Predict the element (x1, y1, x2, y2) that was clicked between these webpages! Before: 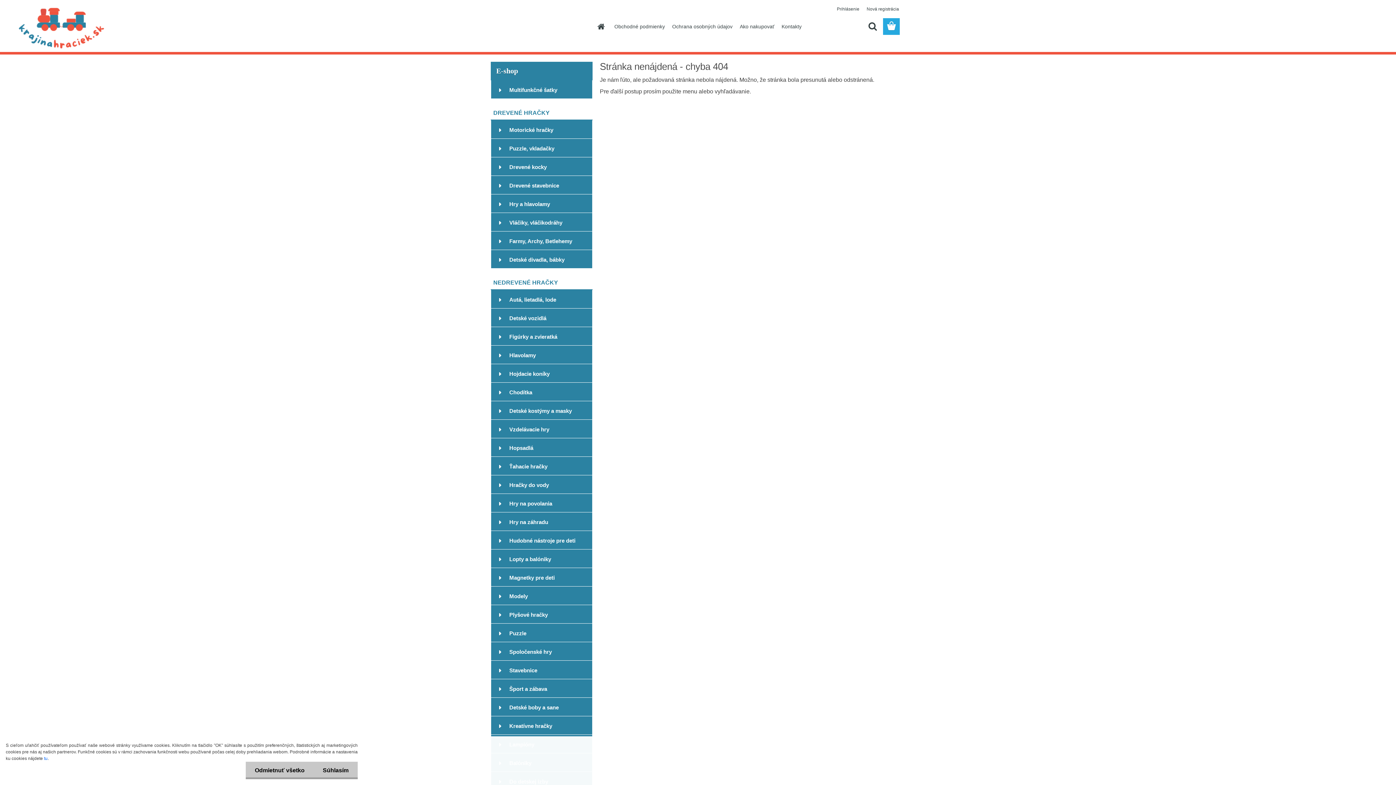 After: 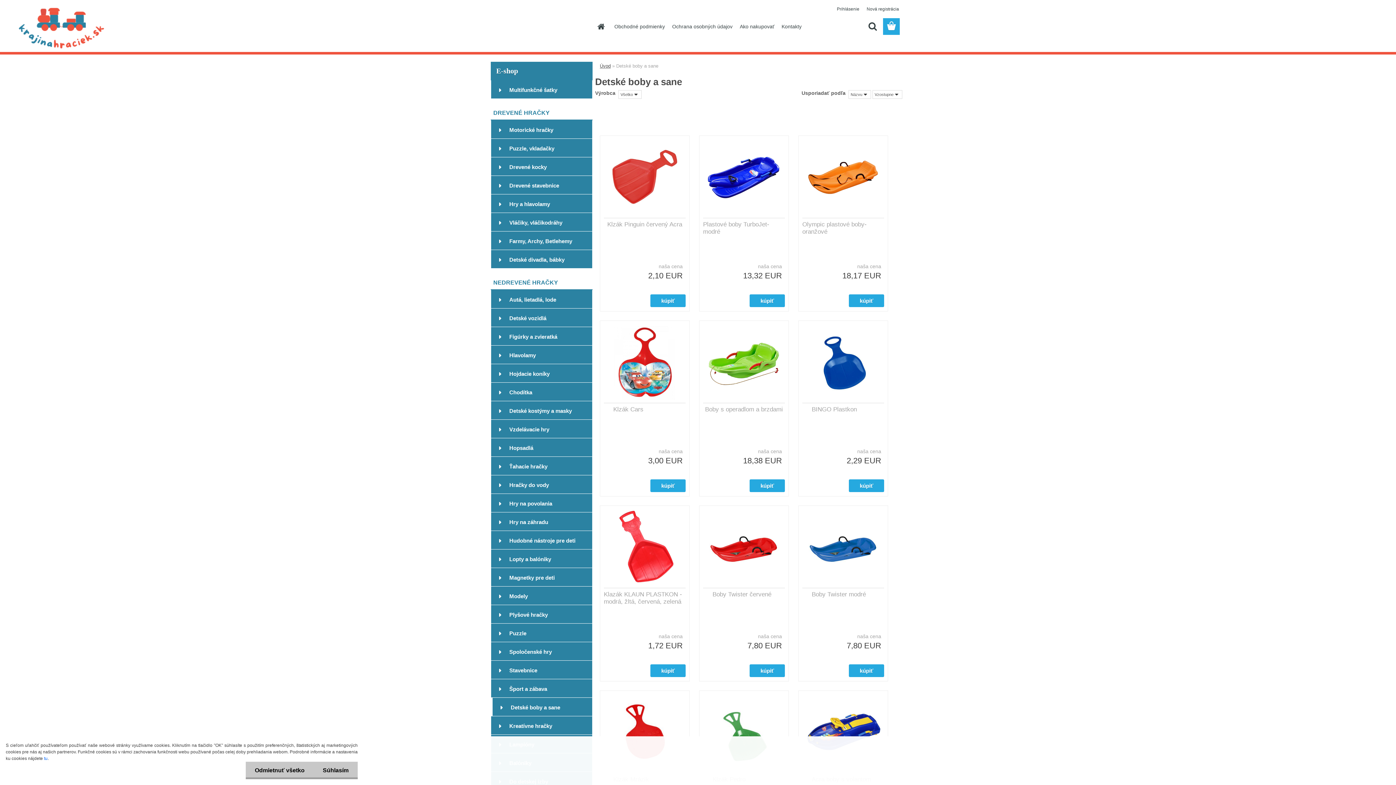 Action: bbox: (490, 698, 592, 716) label: Detské boby a sane